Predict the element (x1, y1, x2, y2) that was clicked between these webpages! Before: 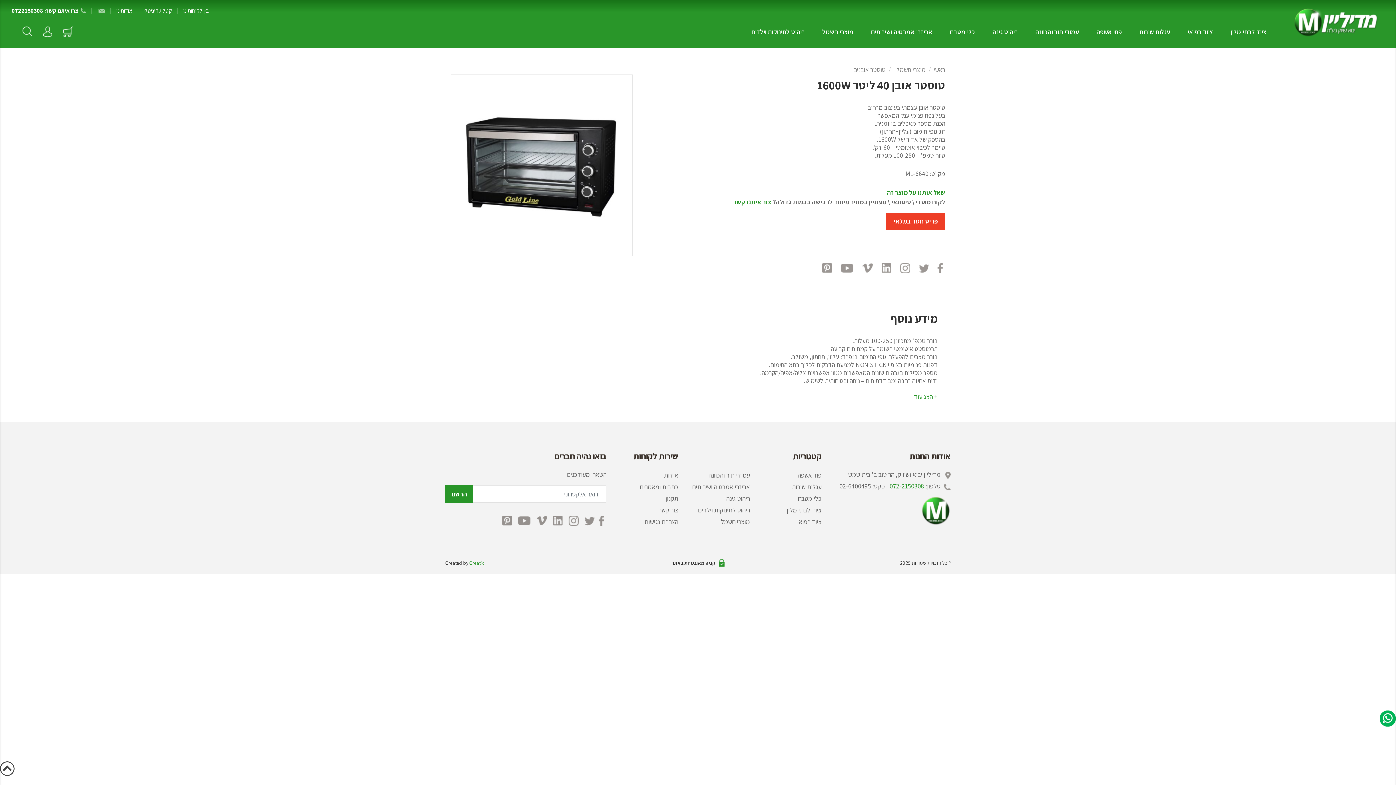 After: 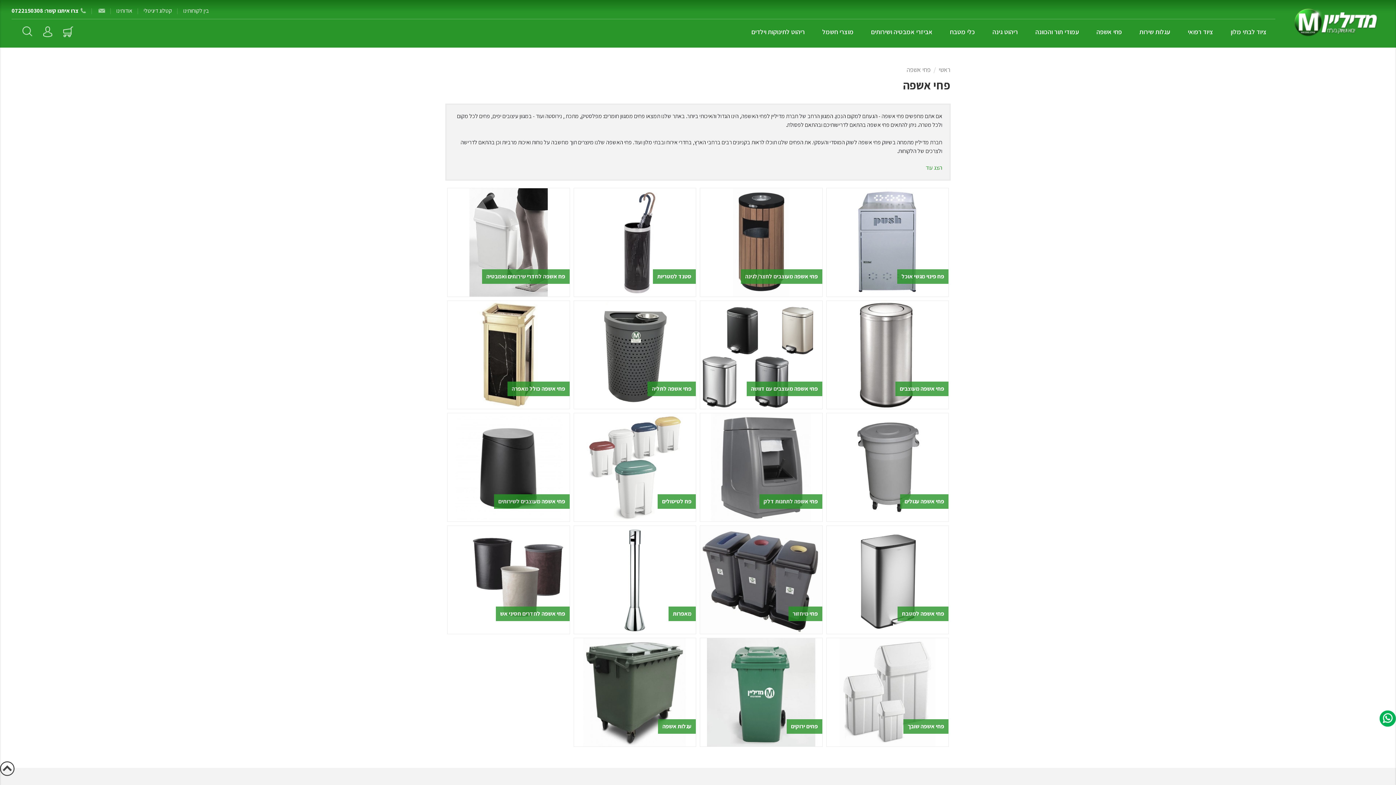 Action: bbox: (1088, 25, 1130, 38) label: פחי אשפה